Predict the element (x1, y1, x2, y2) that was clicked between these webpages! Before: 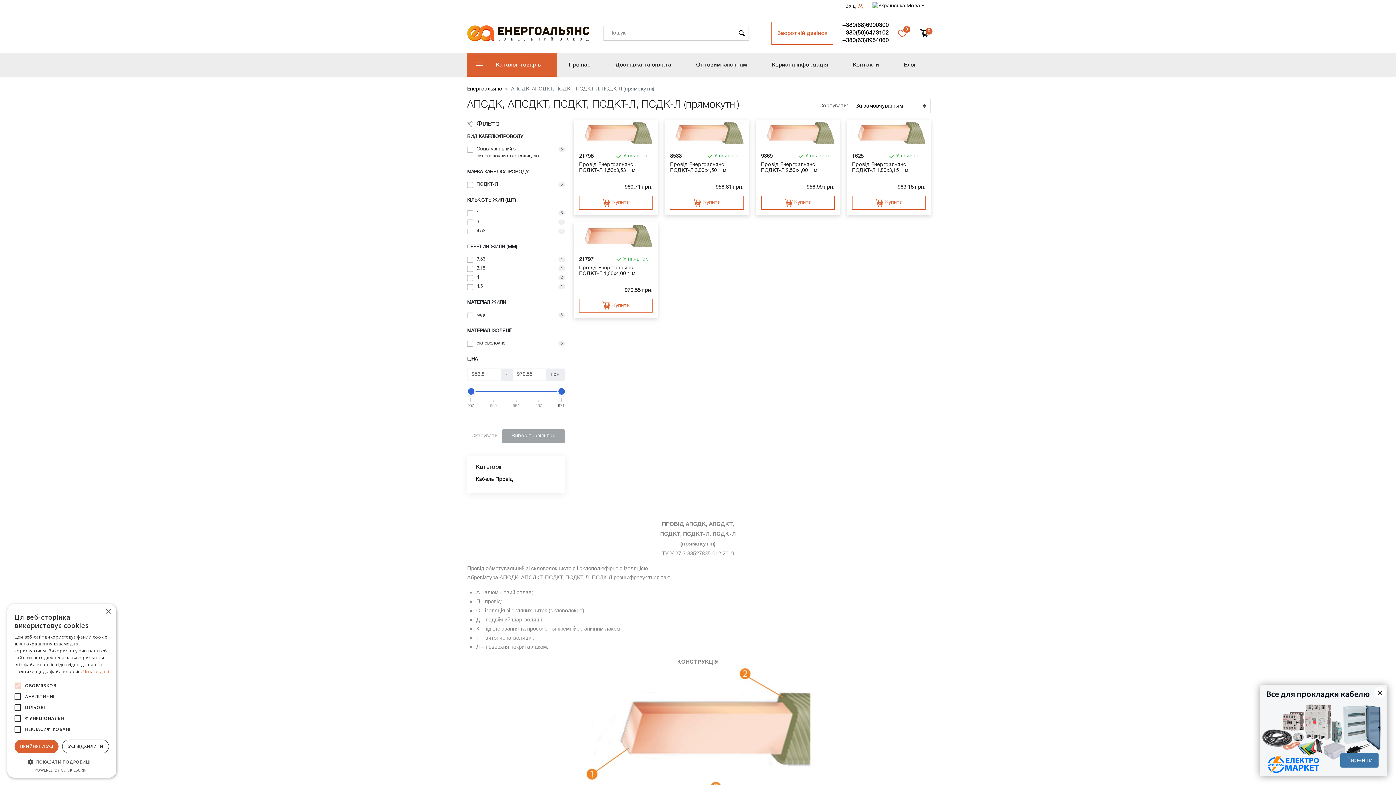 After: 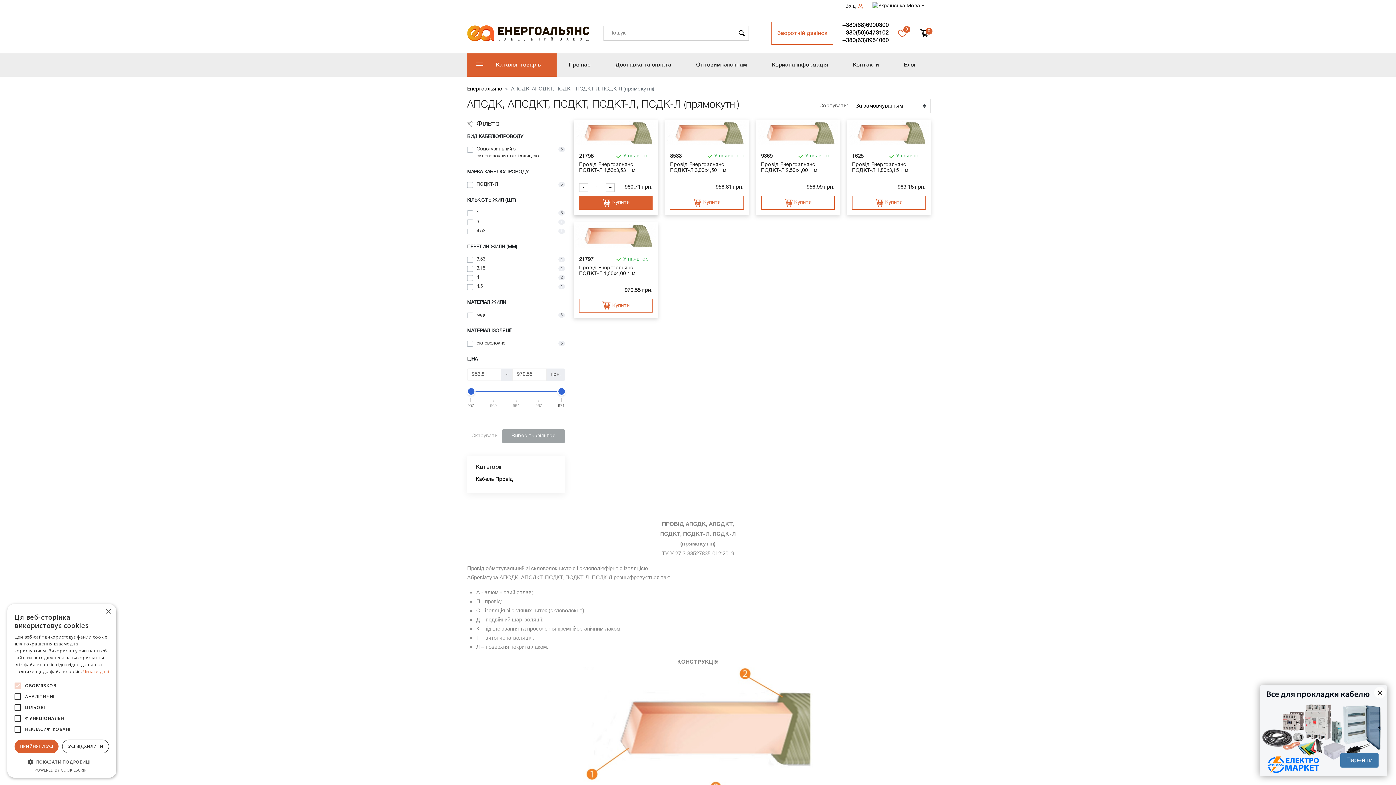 Action: label:  Купити bbox: (579, 195, 652, 209)